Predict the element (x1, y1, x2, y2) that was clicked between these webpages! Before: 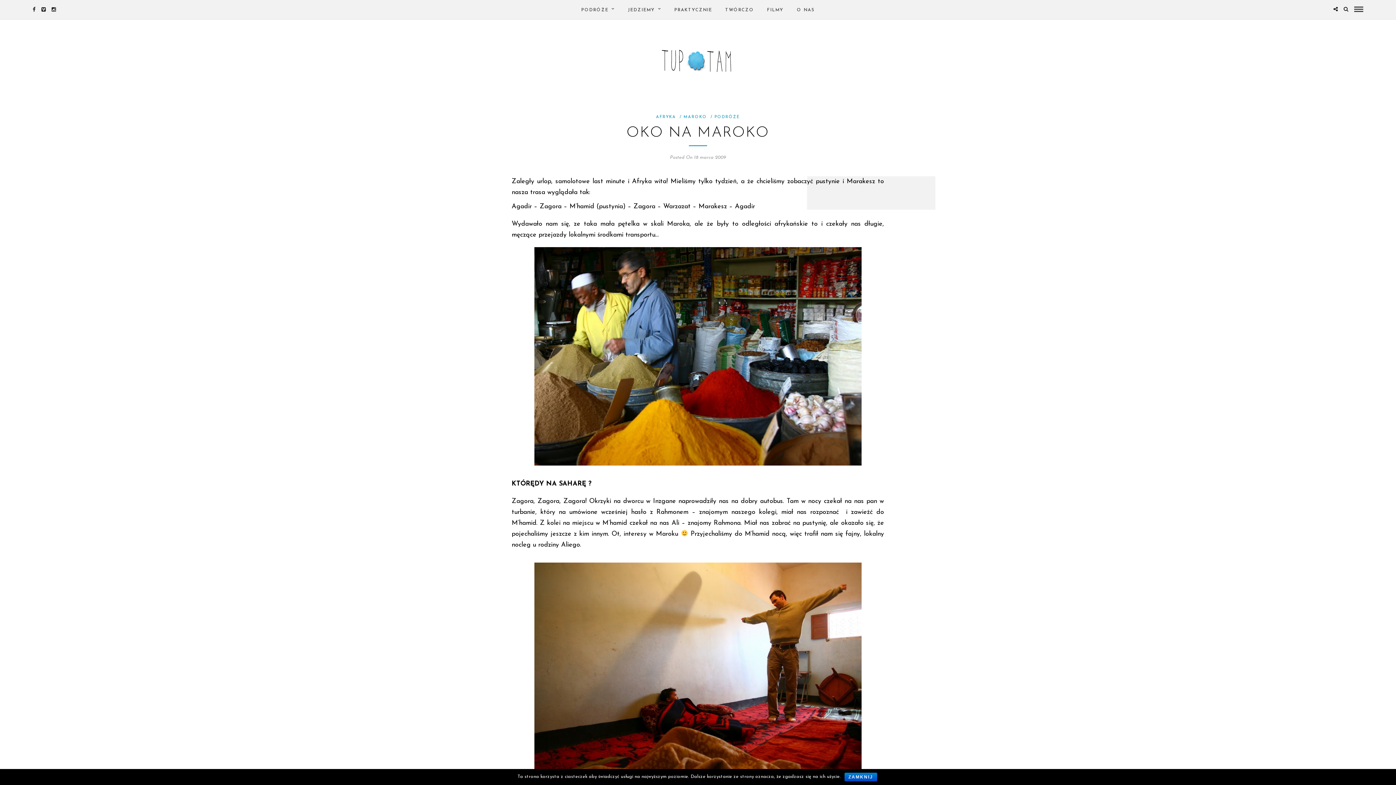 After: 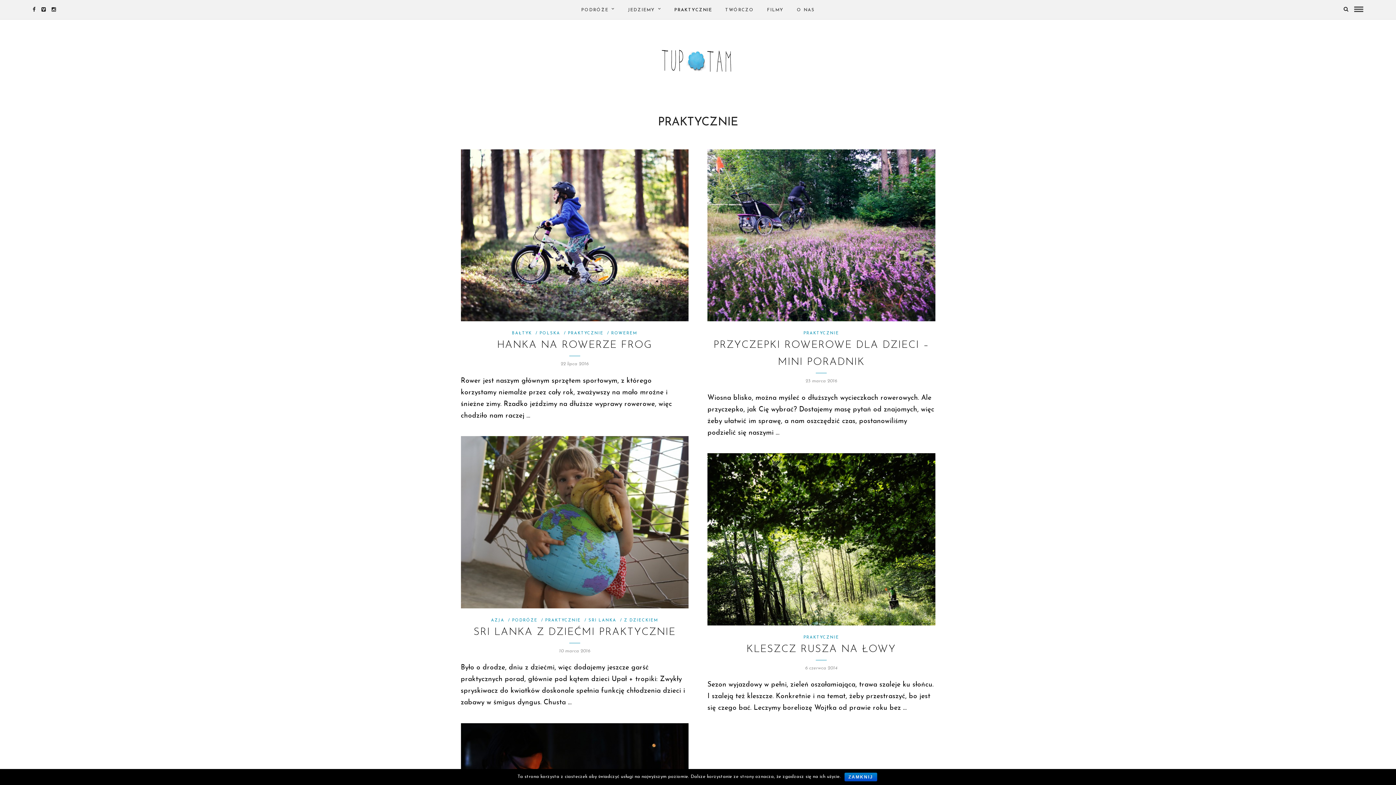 Action: bbox: (669, 0, 717, 19) label: PRAKTYCZNIE